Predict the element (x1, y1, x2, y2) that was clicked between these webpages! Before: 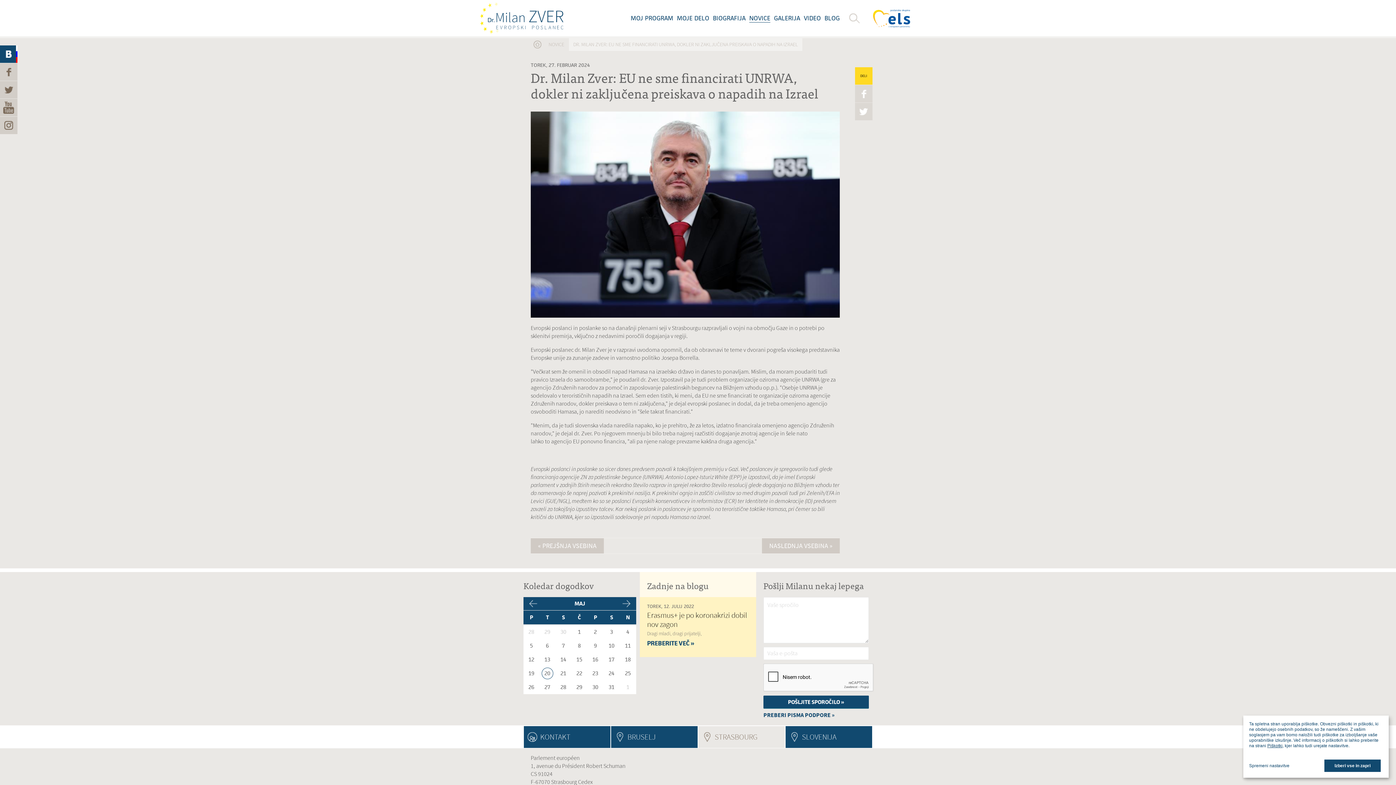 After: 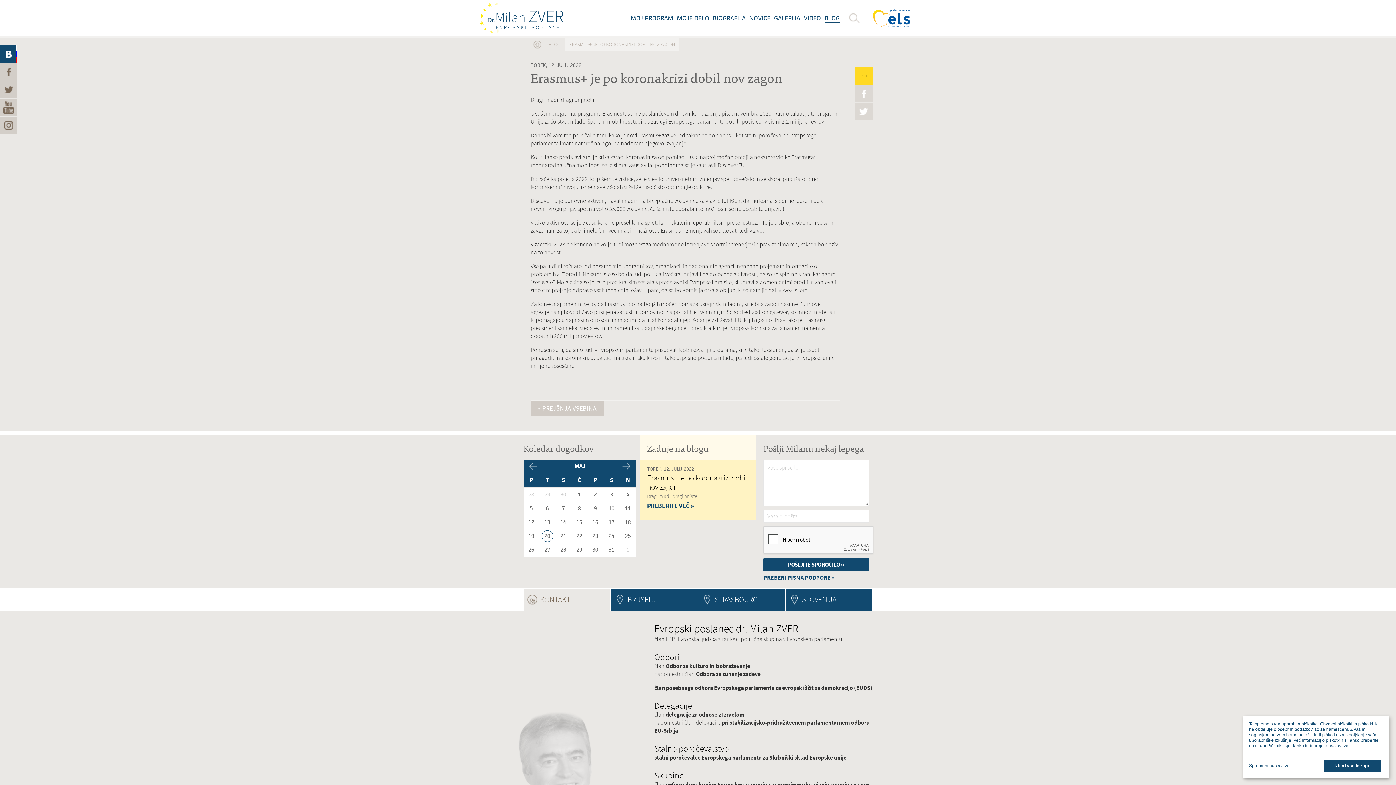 Action: bbox: (647, 610, 747, 629) label: Erasmus+ je po koronakrizi dobil nov zagon